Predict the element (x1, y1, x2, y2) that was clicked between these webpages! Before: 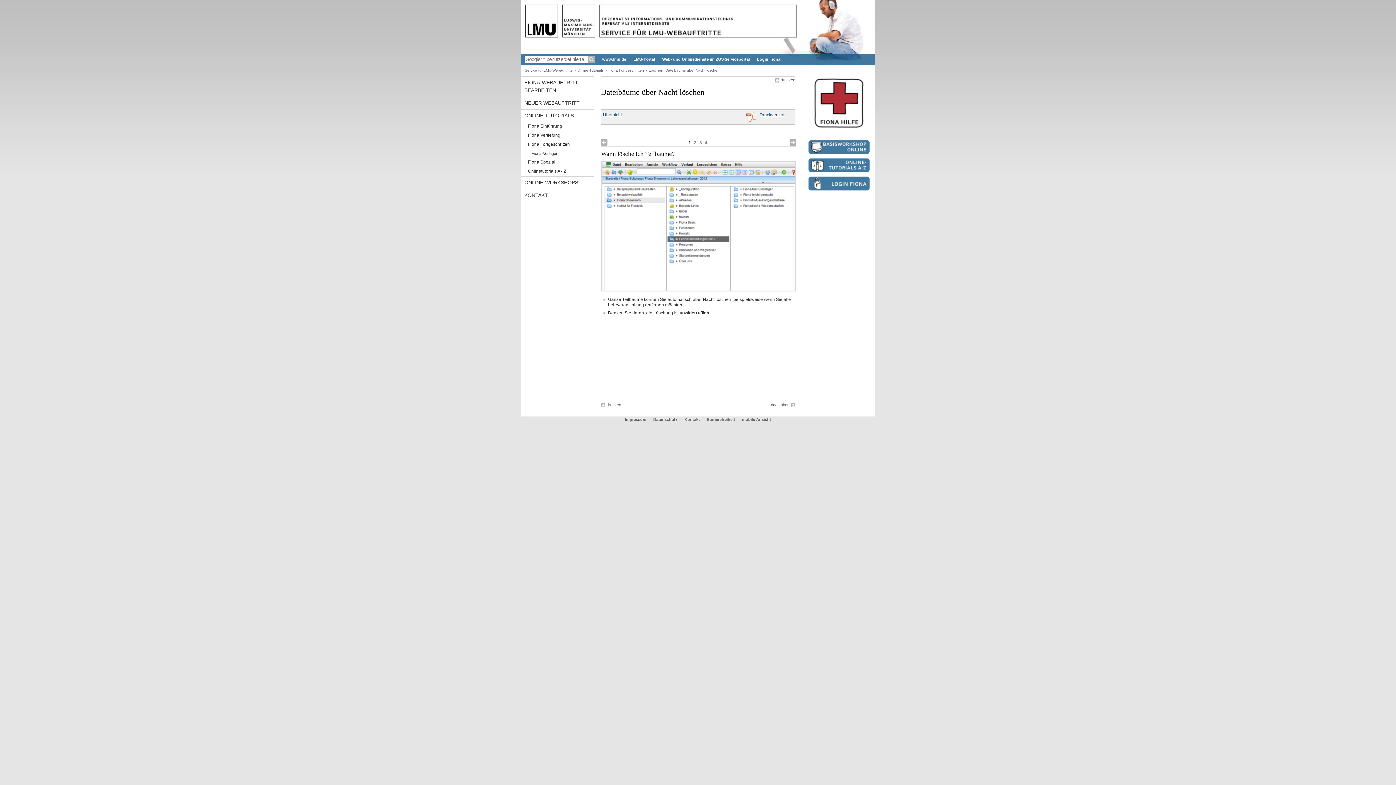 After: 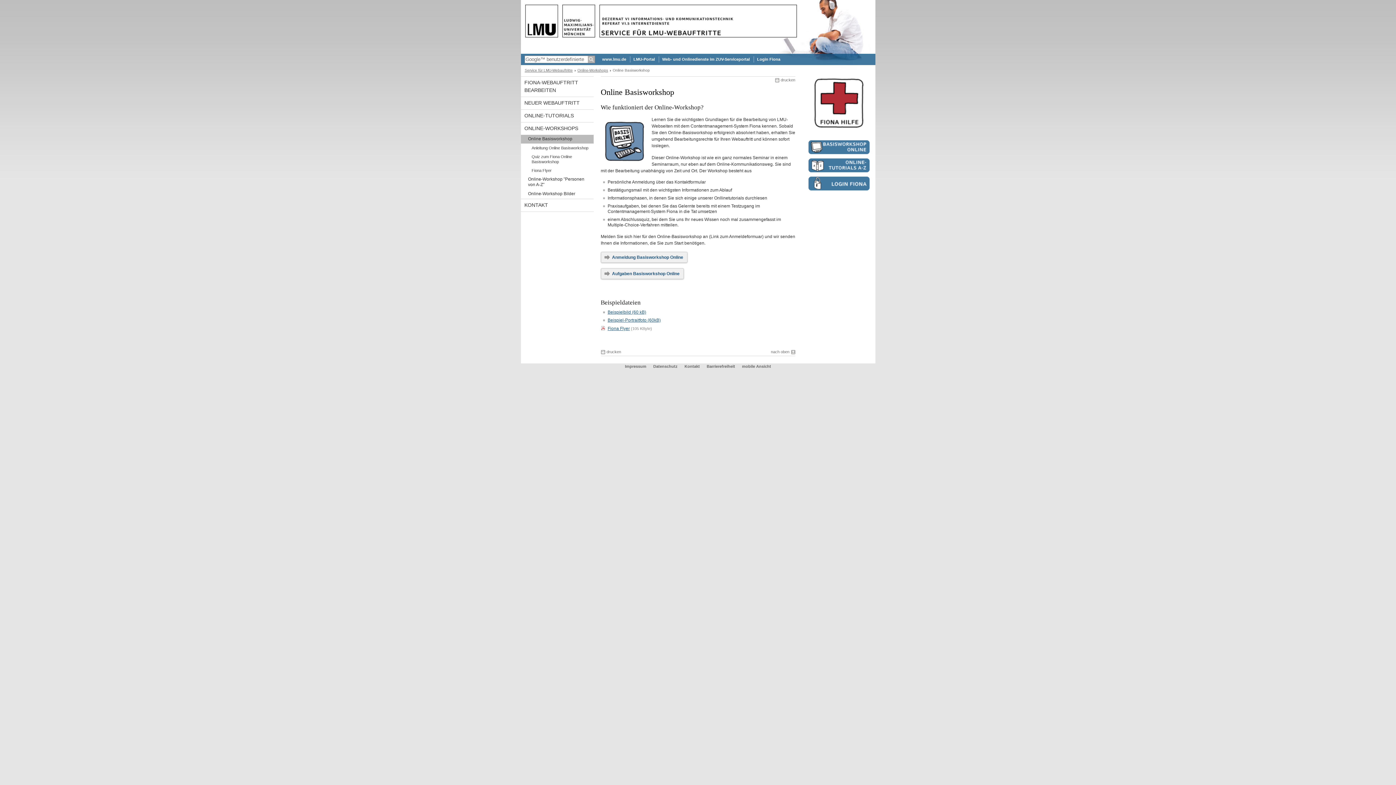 Action: bbox: (808, 150, 870, 155)